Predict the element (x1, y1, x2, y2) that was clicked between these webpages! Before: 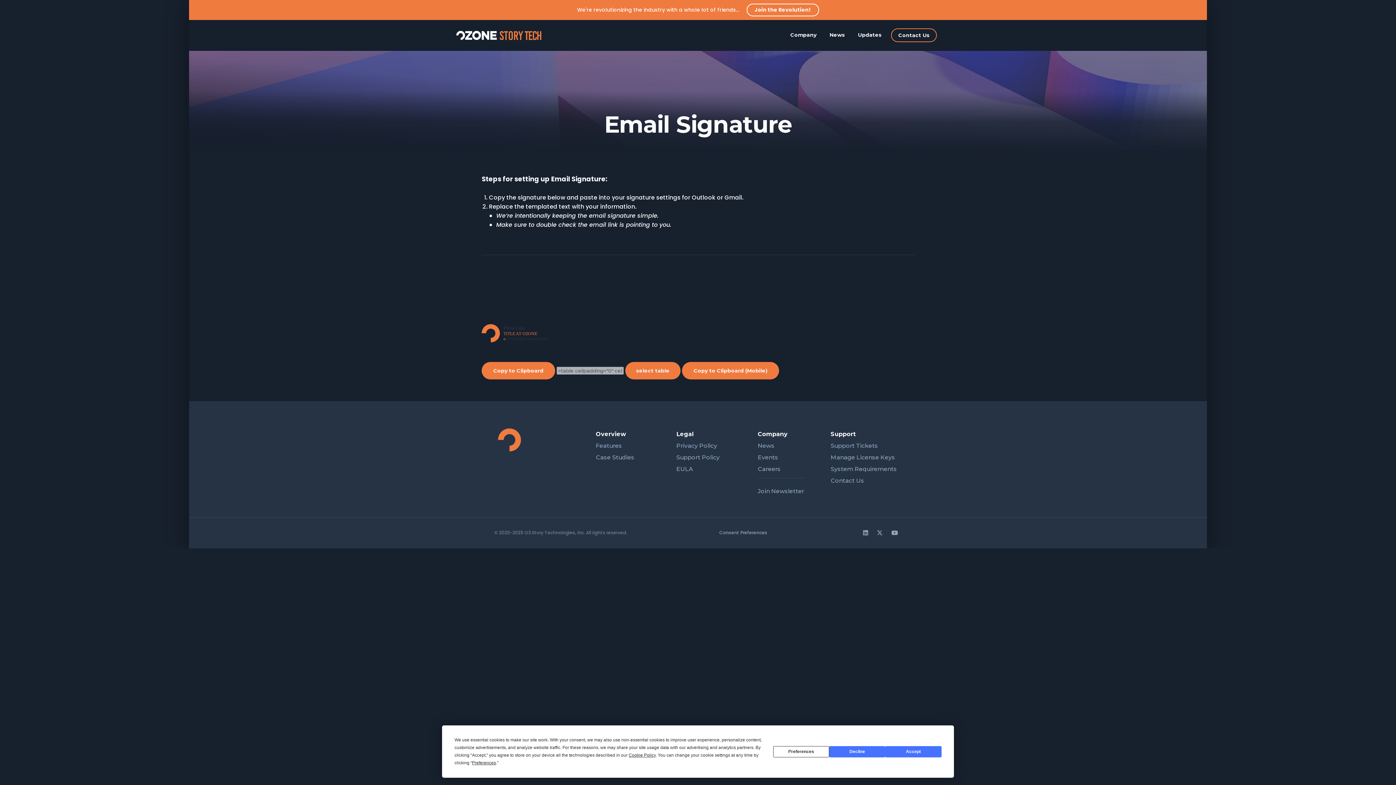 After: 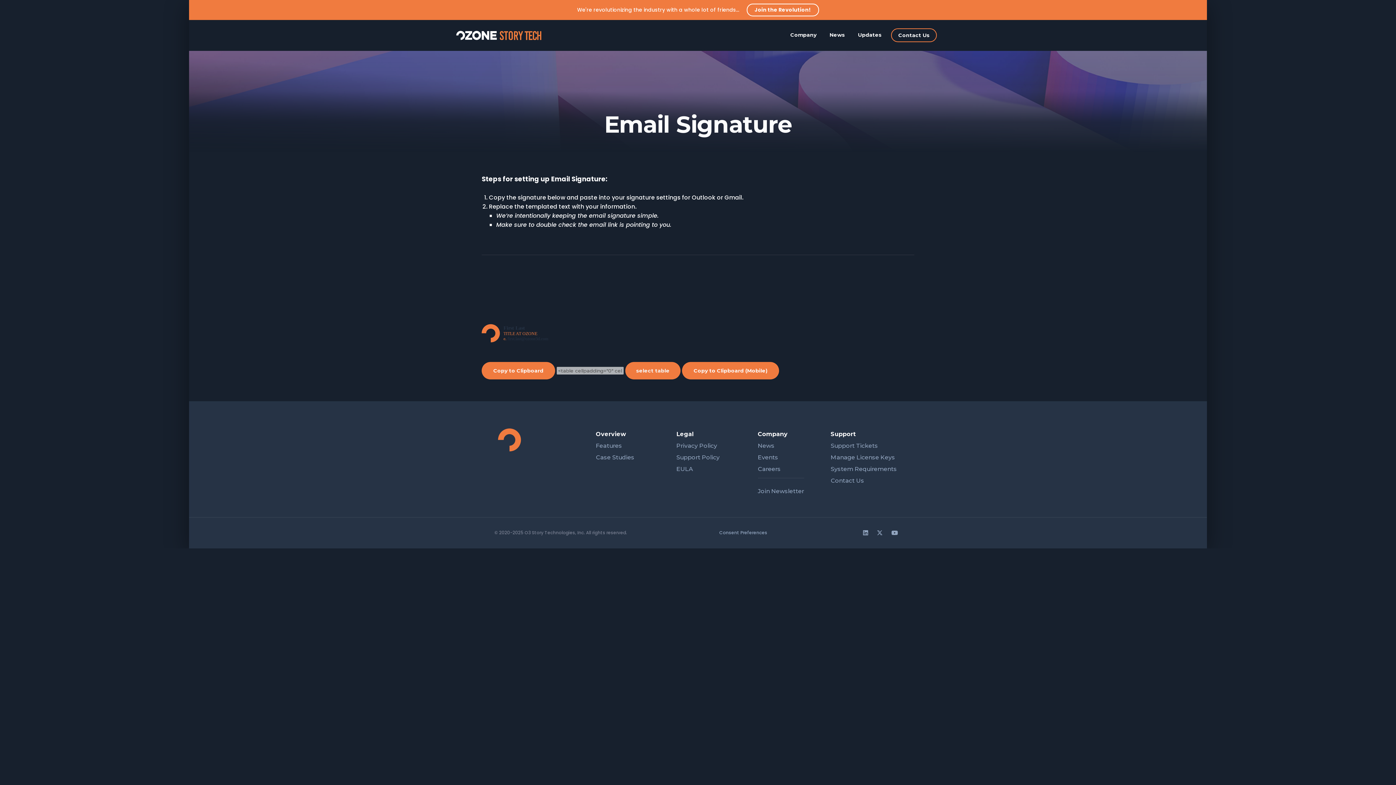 Action: label: Accept bbox: (885, 746, 941, 757)